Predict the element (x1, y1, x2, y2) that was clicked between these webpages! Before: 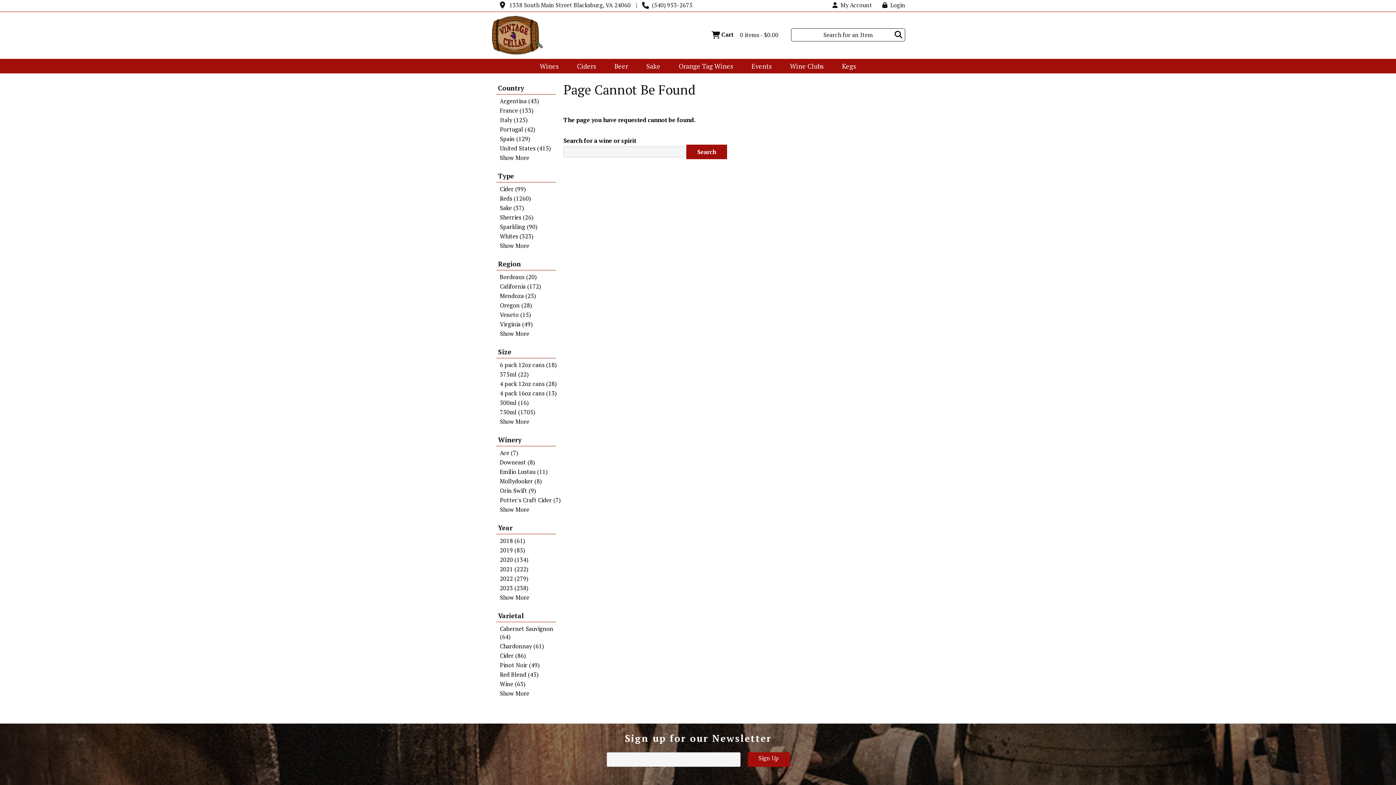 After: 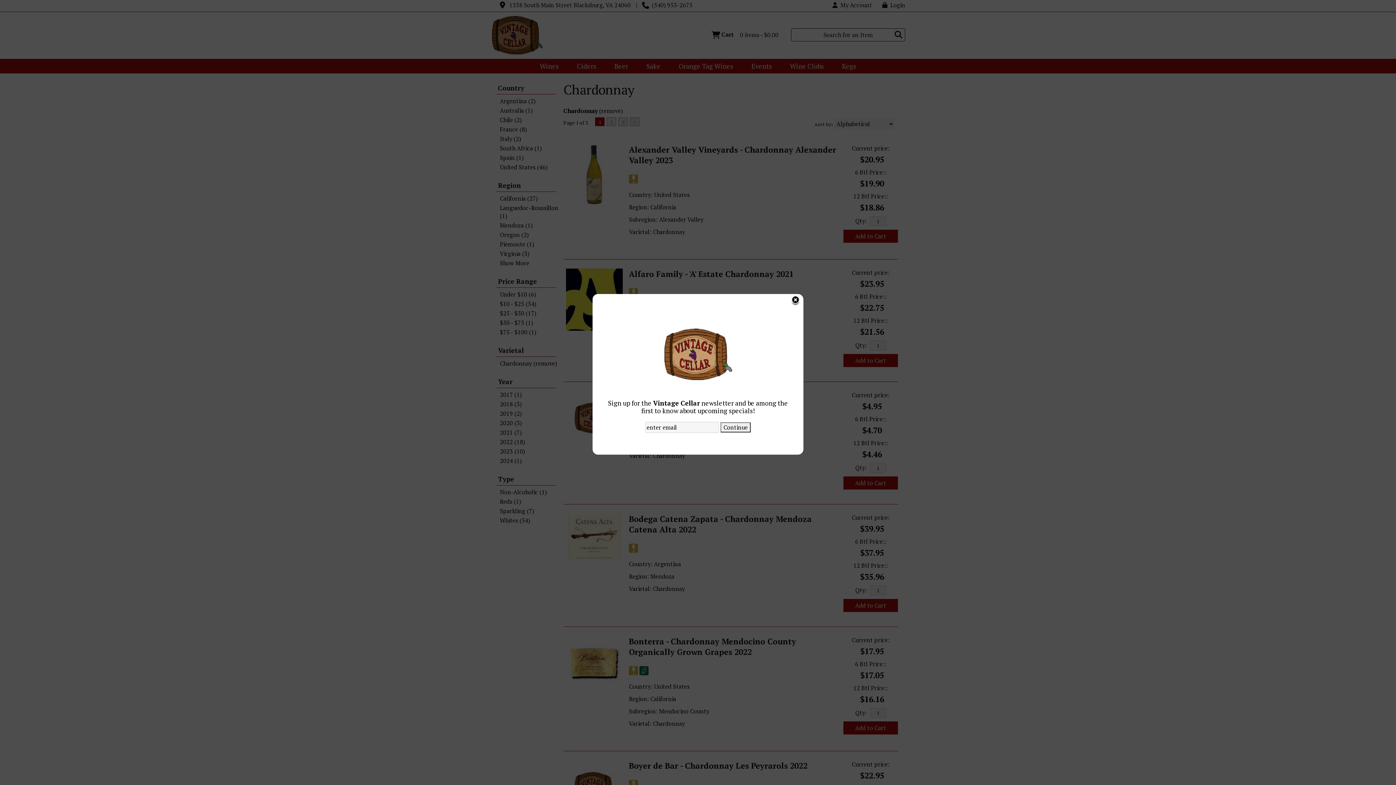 Action: label: Chardonnay (61) bbox: (498, 642, 563, 650)